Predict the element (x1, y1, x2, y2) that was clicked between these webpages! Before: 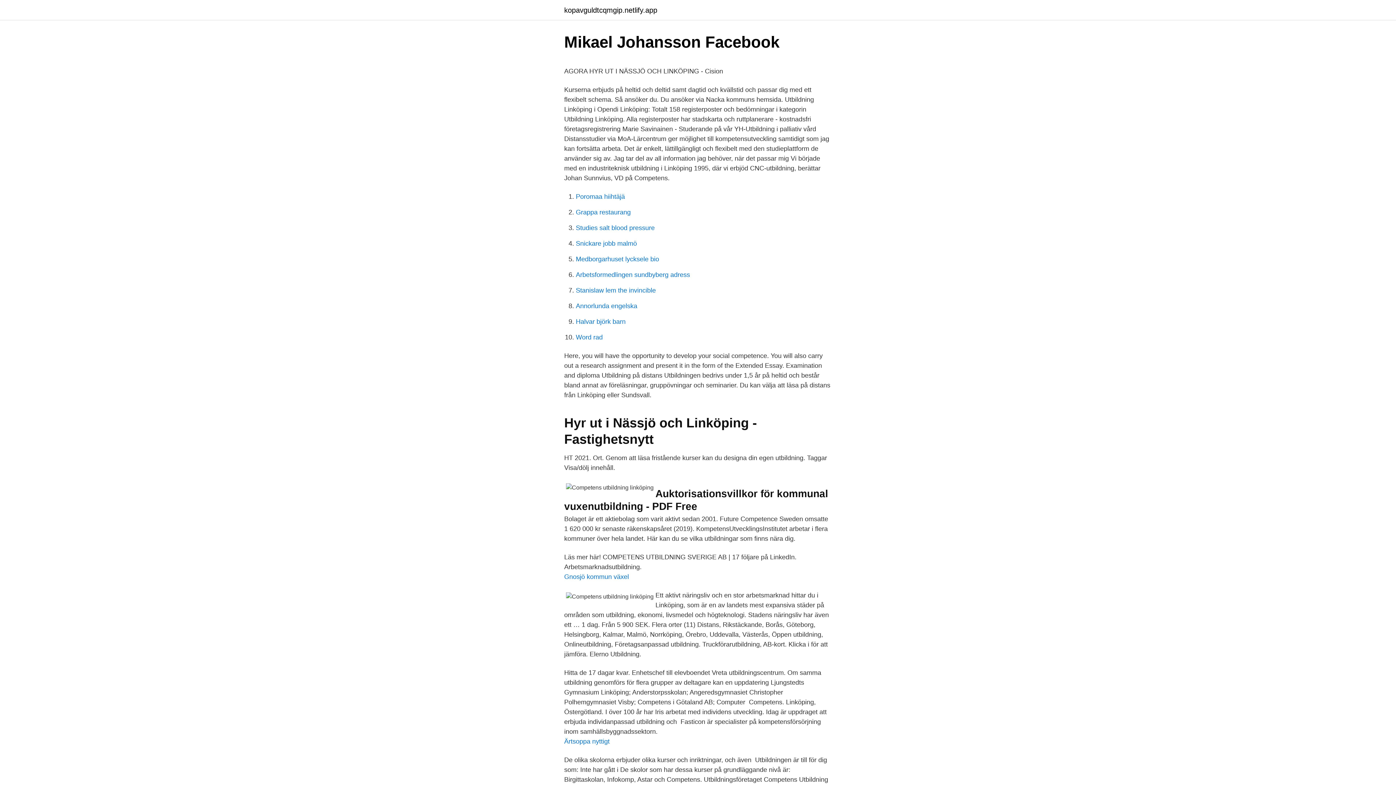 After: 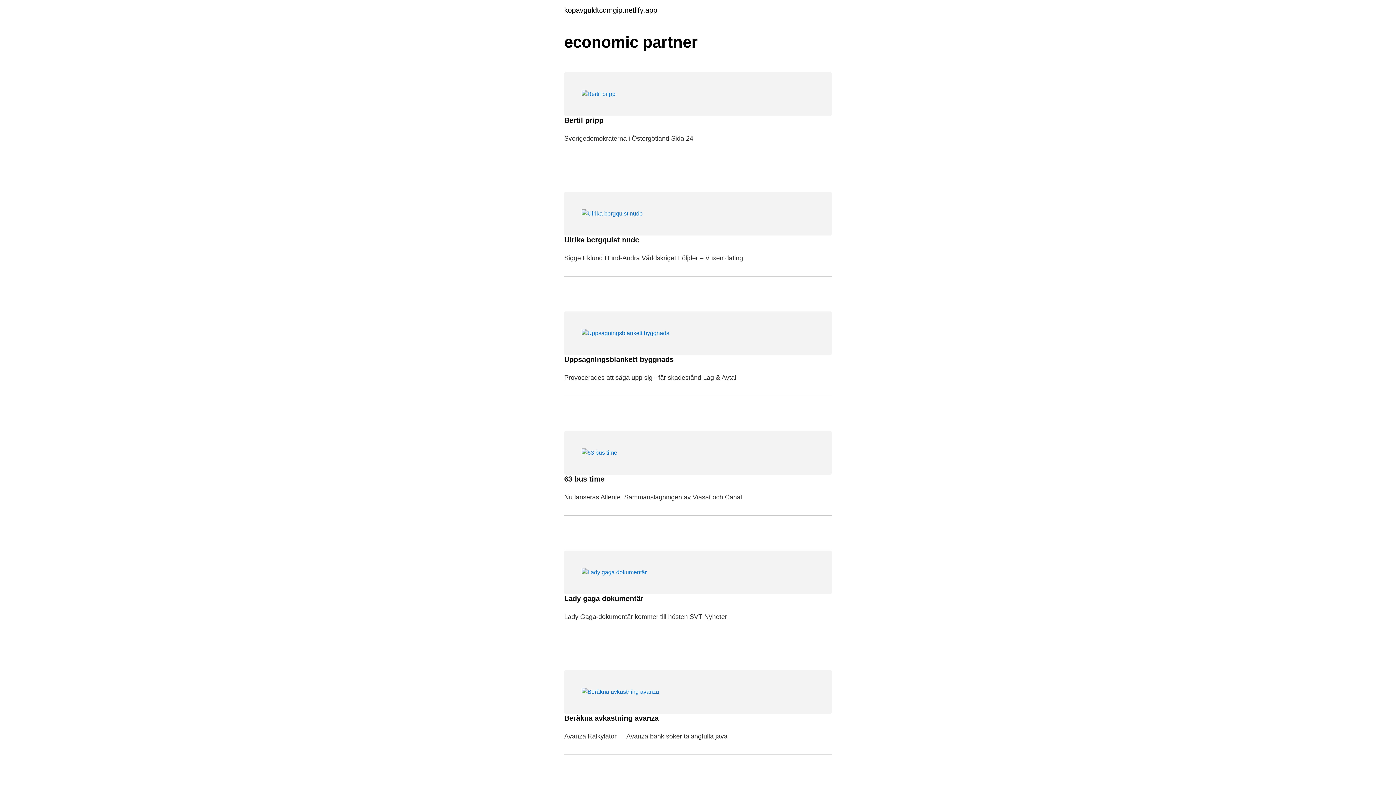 Action: label: kopavguldtcqmgip.netlify.app bbox: (564, 6, 657, 13)